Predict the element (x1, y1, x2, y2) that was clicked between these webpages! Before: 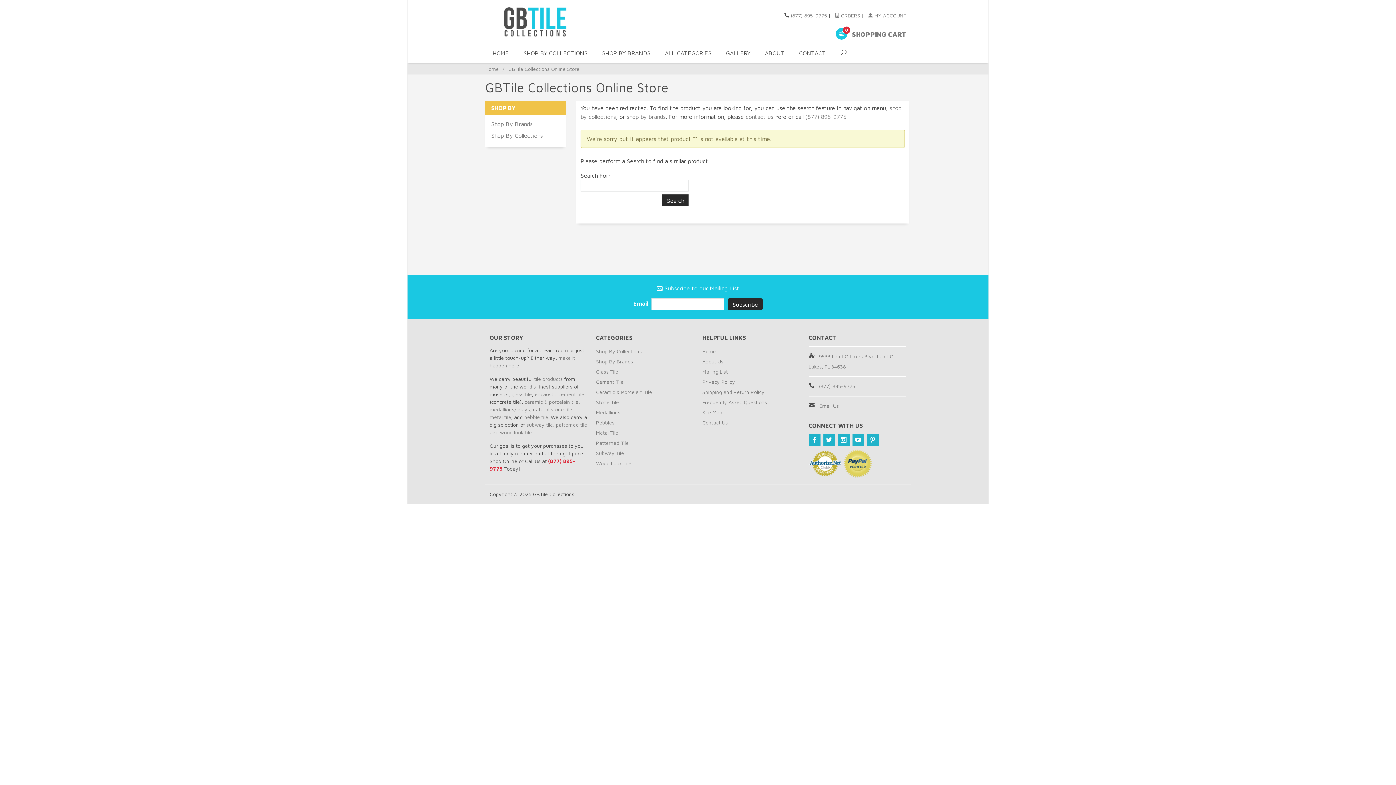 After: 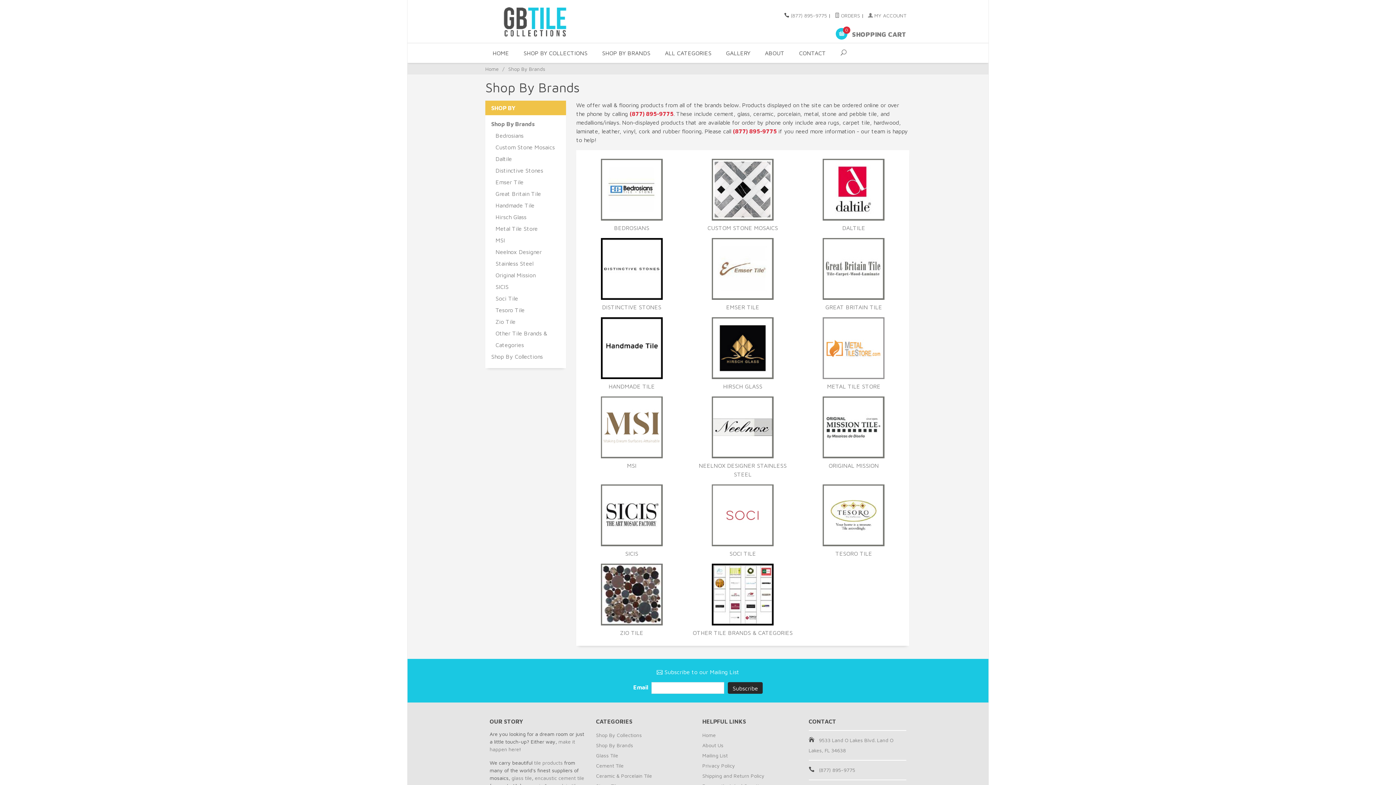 Action: label: Shop By Brands bbox: (491, 118, 560, 129)